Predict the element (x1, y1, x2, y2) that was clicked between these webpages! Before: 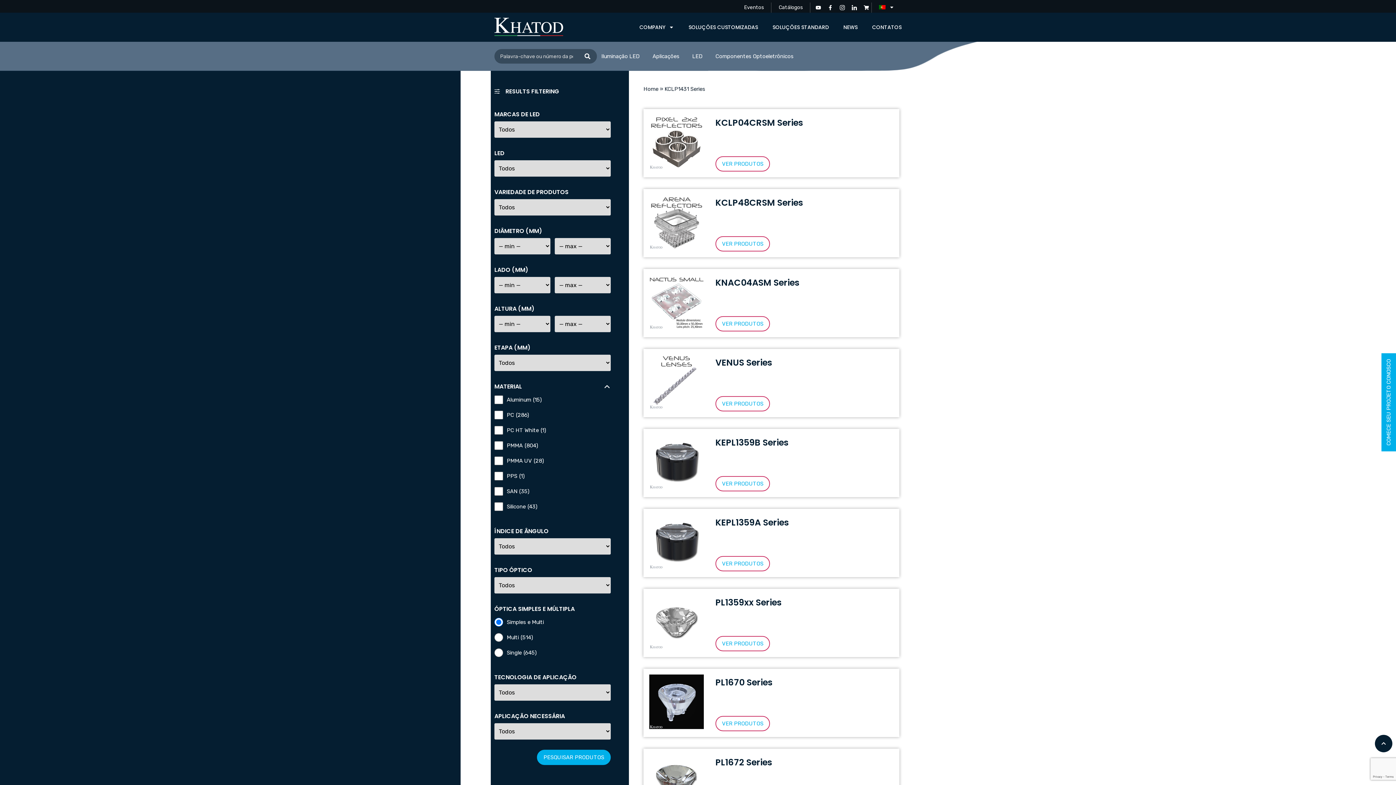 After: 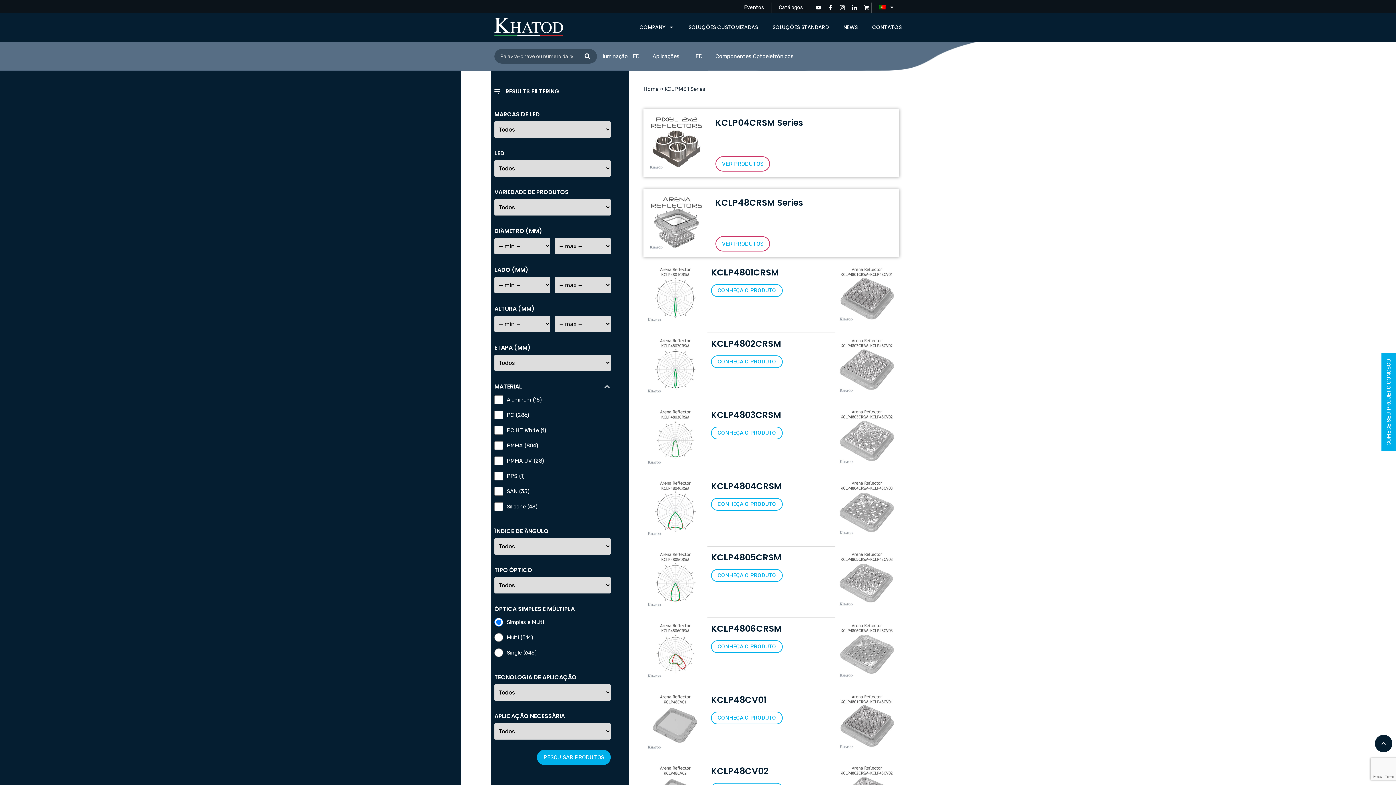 Action: bbox: (715, 236, 770, 251) label: VER PRODUTOS